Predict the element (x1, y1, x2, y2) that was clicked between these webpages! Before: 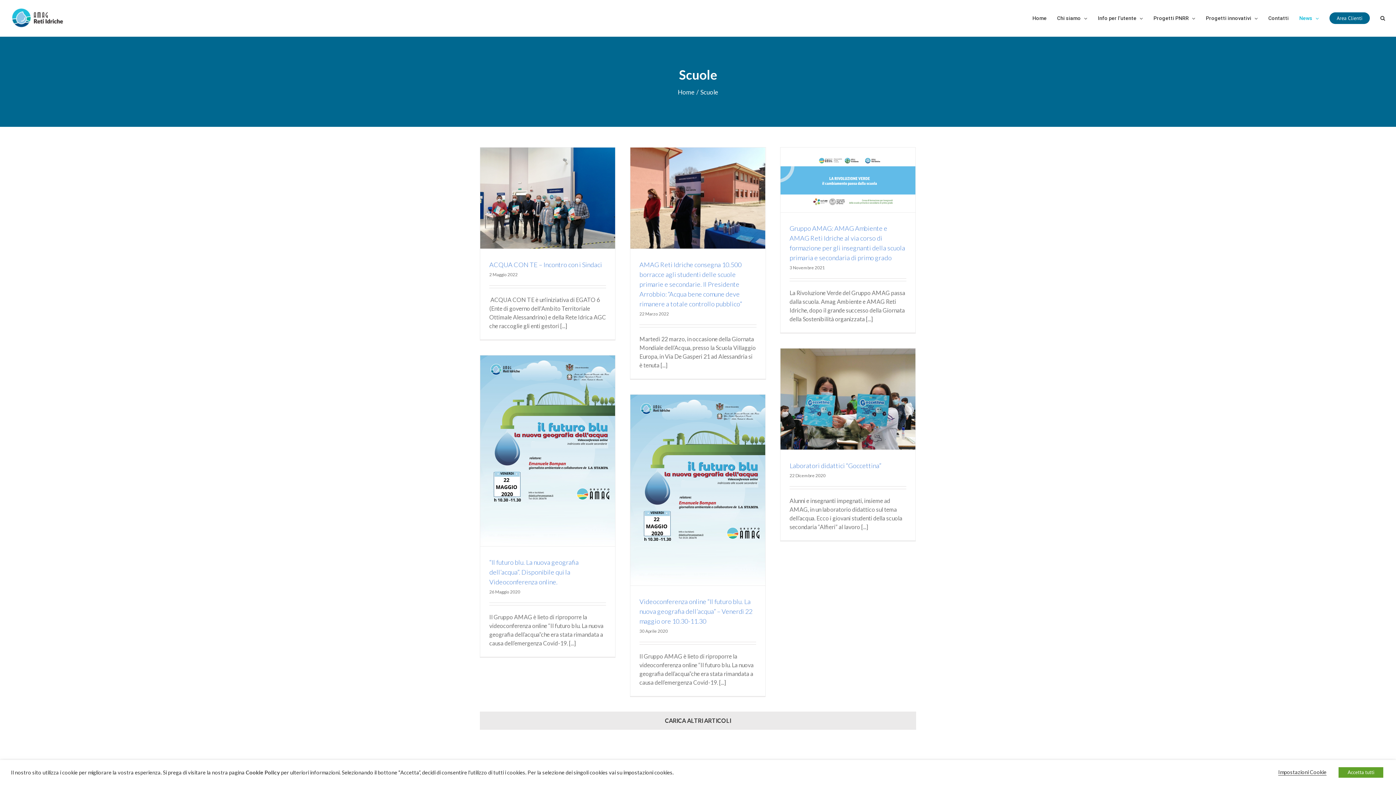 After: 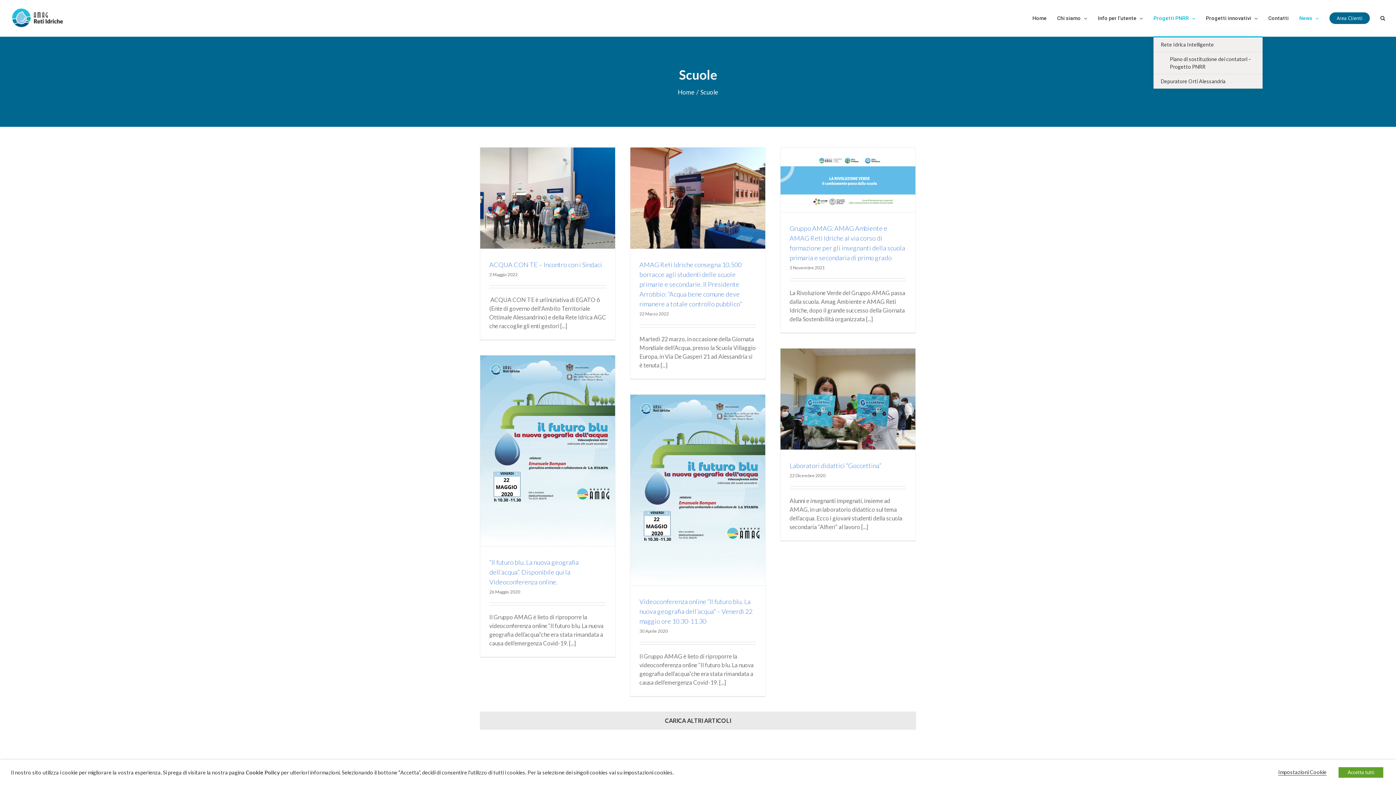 Action: bbox: (1153, 0, 1195, 36) label: Progetti PNRR